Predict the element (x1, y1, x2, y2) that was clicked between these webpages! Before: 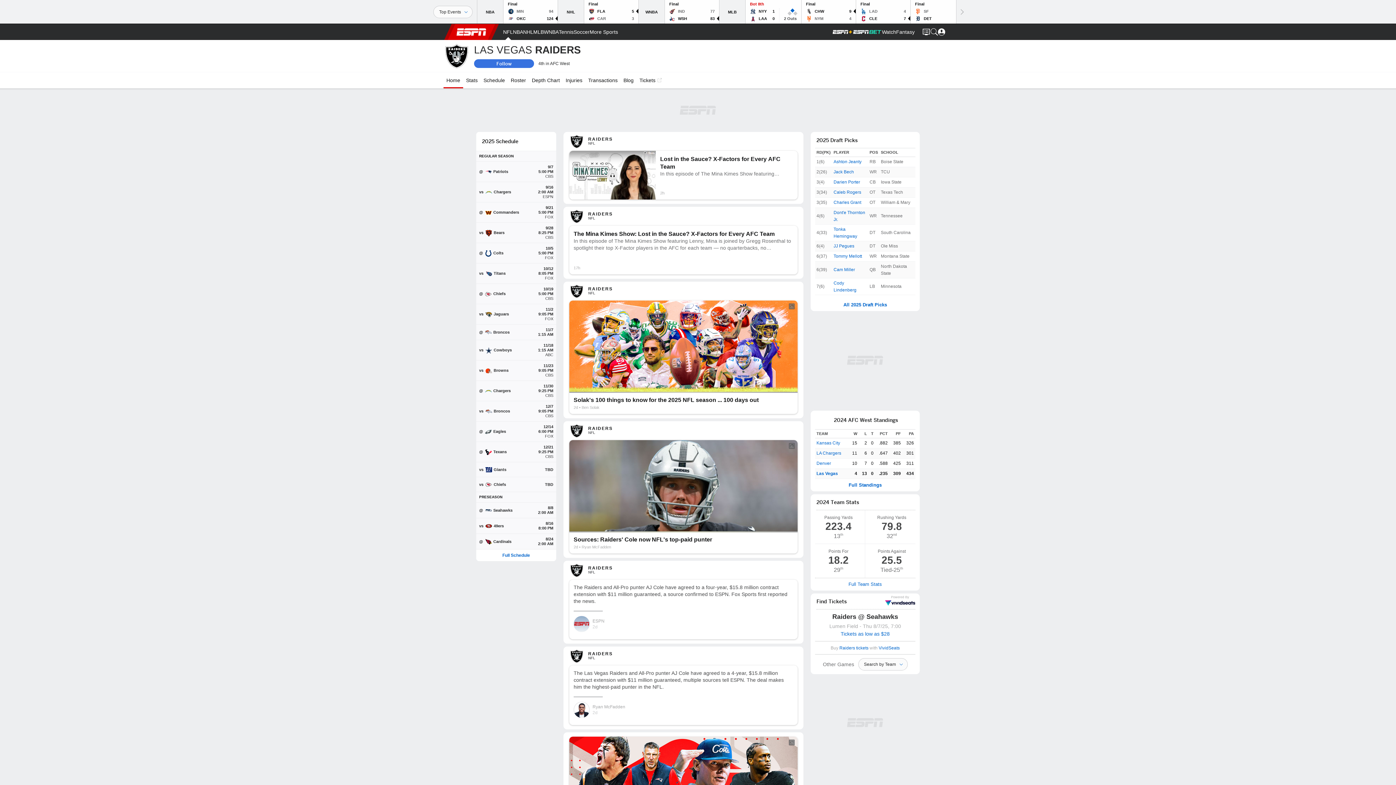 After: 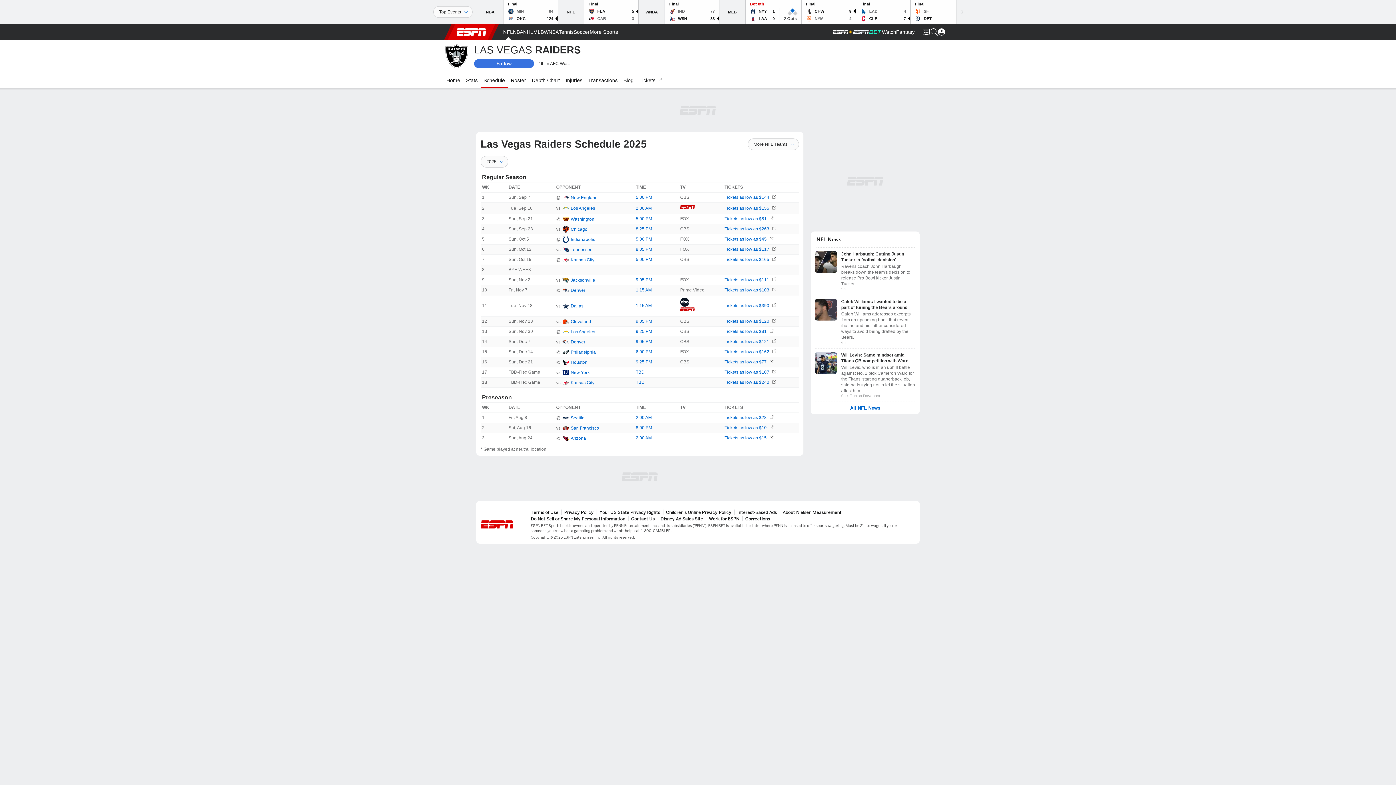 Action: label: Schedule bbox: (480, 72, 508, 88)